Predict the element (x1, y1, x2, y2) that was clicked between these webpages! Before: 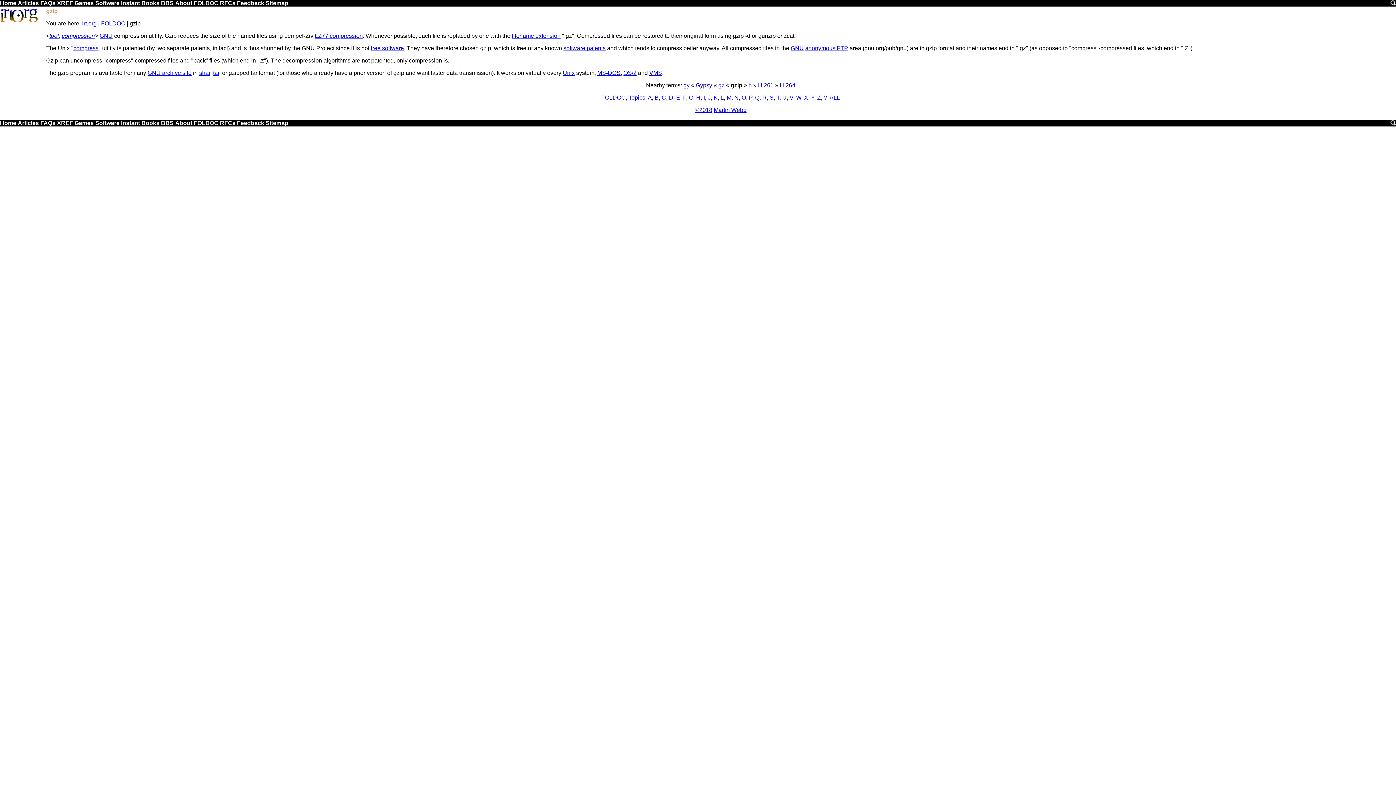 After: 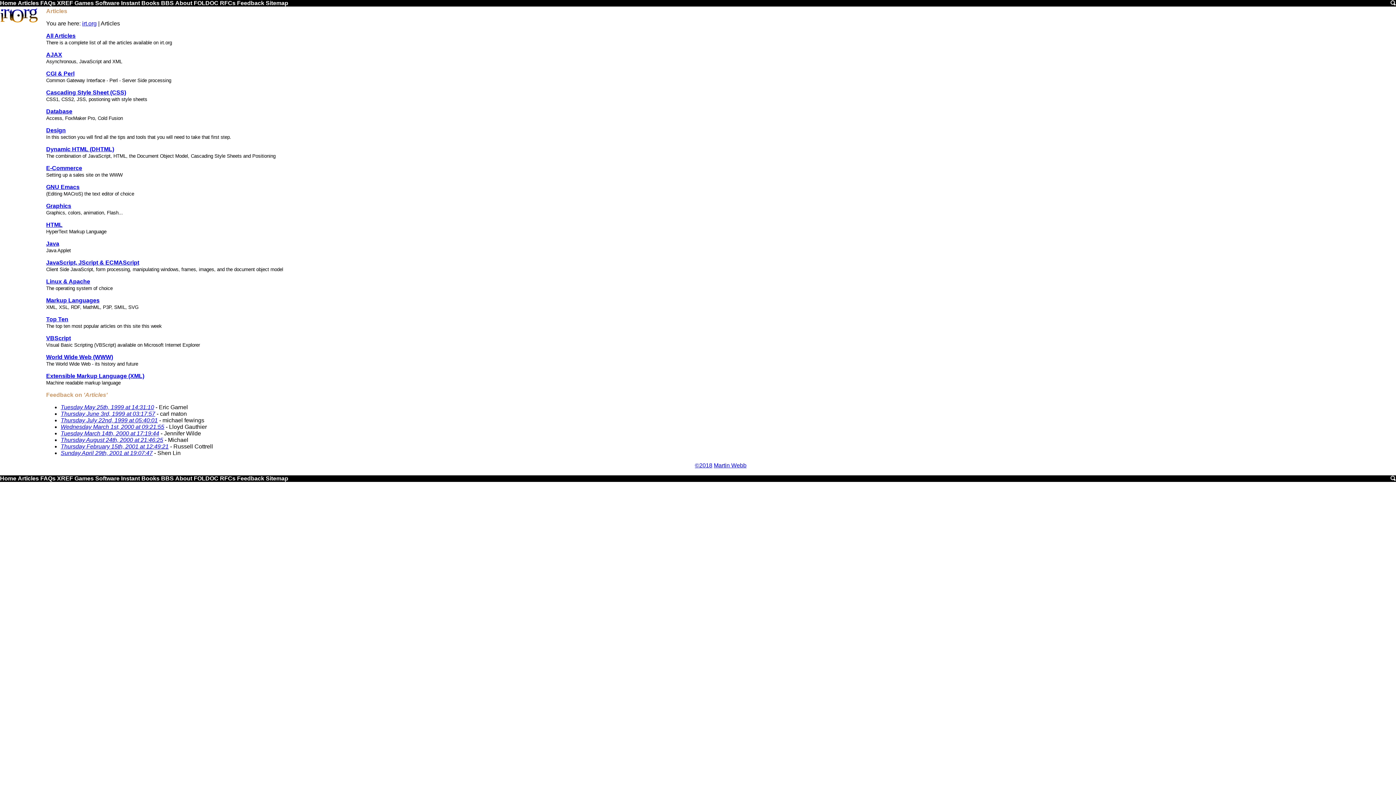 Action: label: Articles bbox: (17, 0, 38, 6)